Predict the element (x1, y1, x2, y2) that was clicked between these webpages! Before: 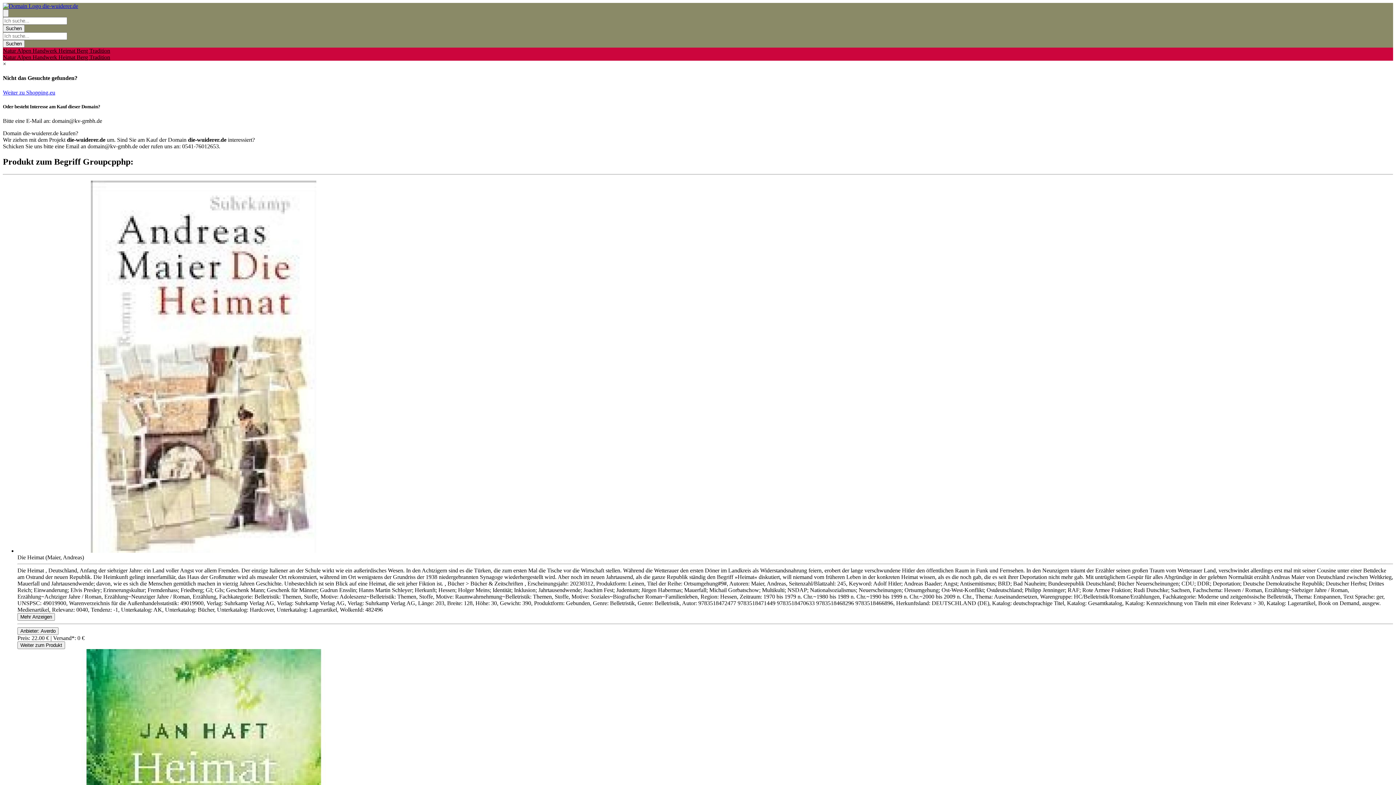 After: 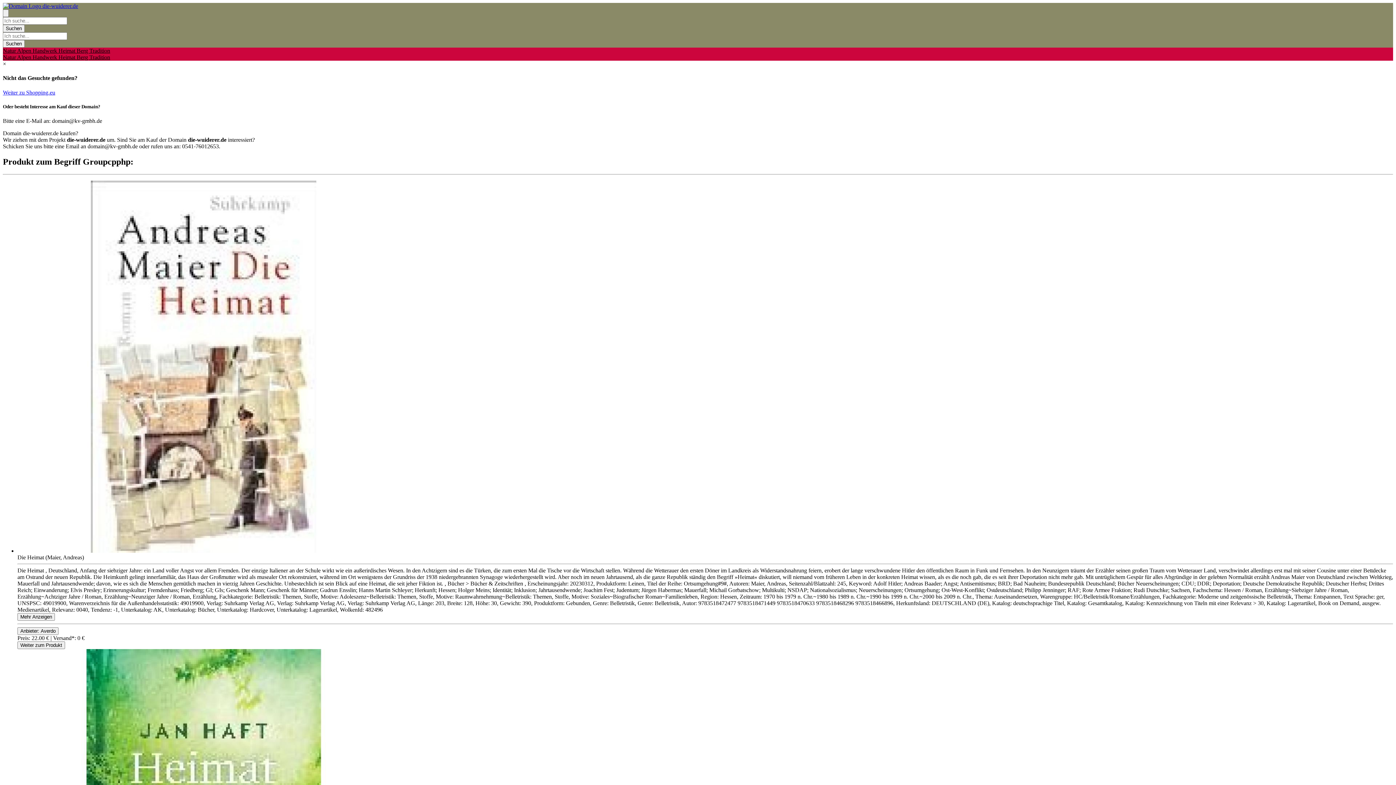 Action: bbox: (2, 89, 55, 95) label: Weiter zu Shopping.eu